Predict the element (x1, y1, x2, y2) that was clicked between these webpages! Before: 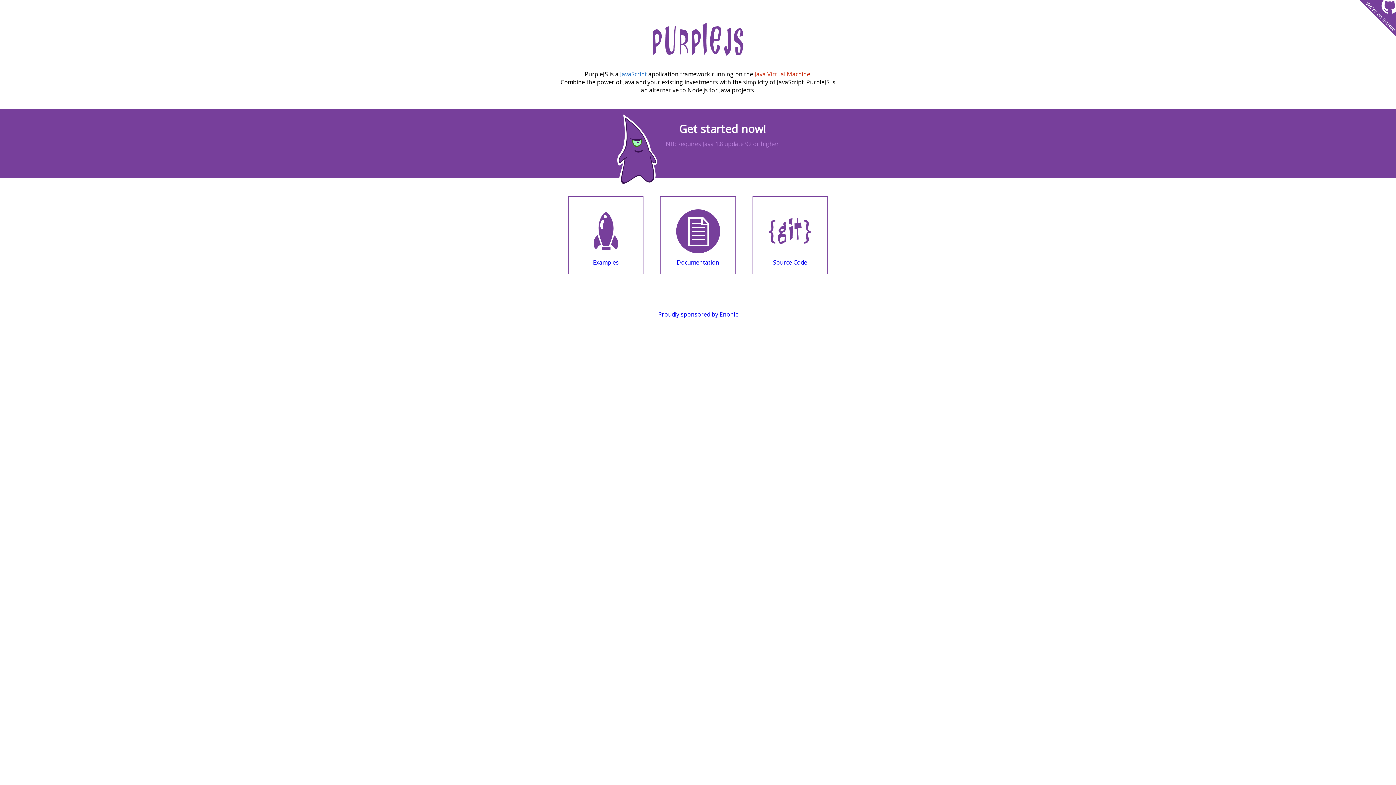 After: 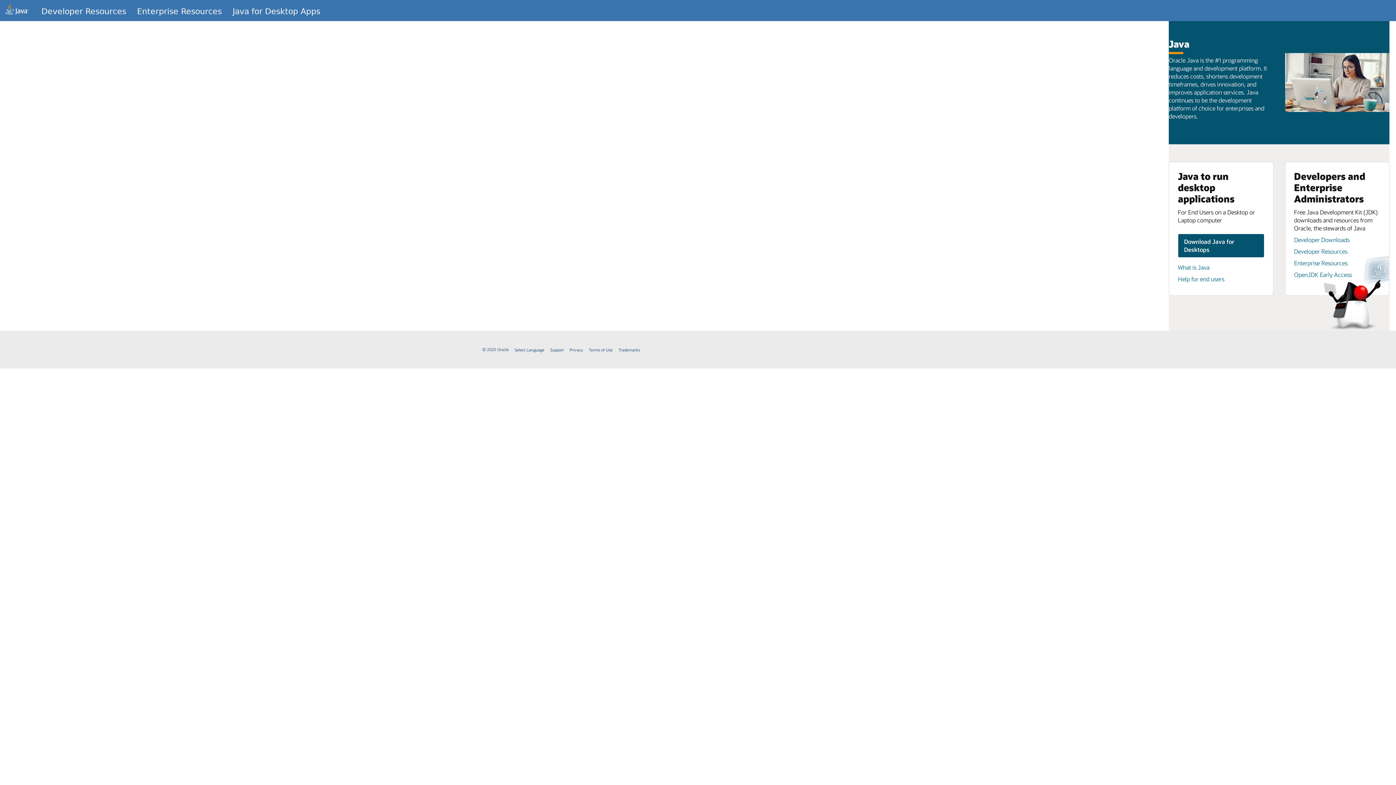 Action: label: Java Virtual Machine bbox: (754, 70, 810, 78)